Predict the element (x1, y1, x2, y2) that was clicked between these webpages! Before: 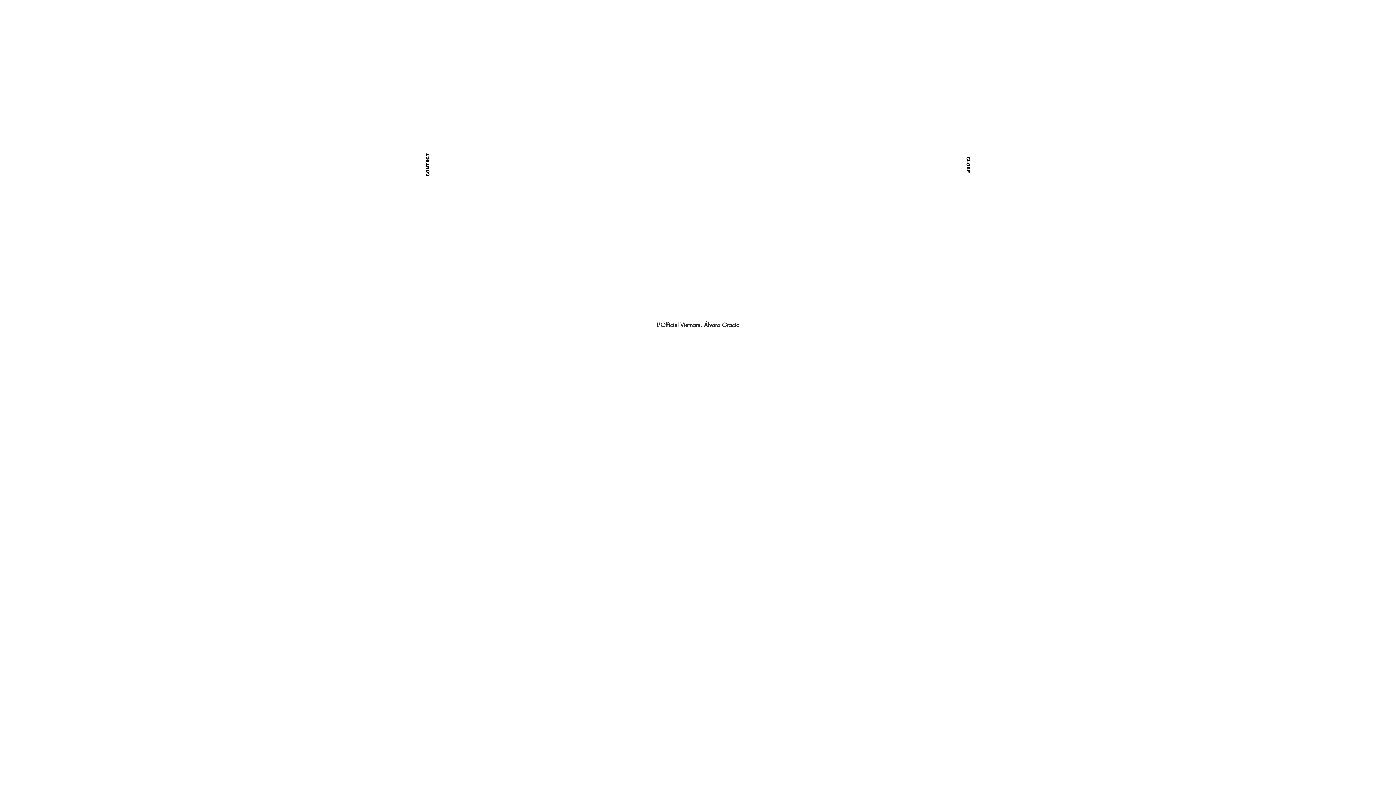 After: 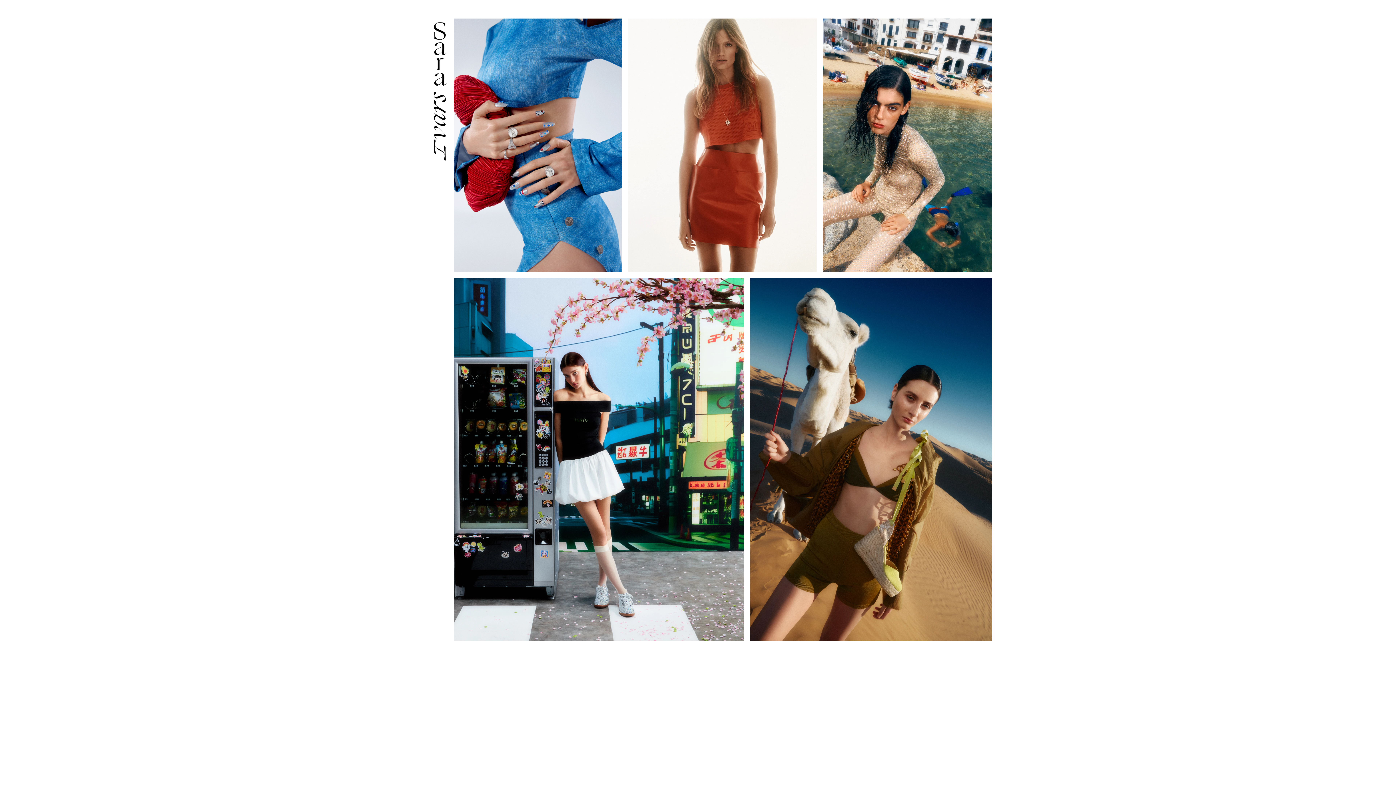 Action: bbox: (957, 135, 979, 194) label: CLOSE